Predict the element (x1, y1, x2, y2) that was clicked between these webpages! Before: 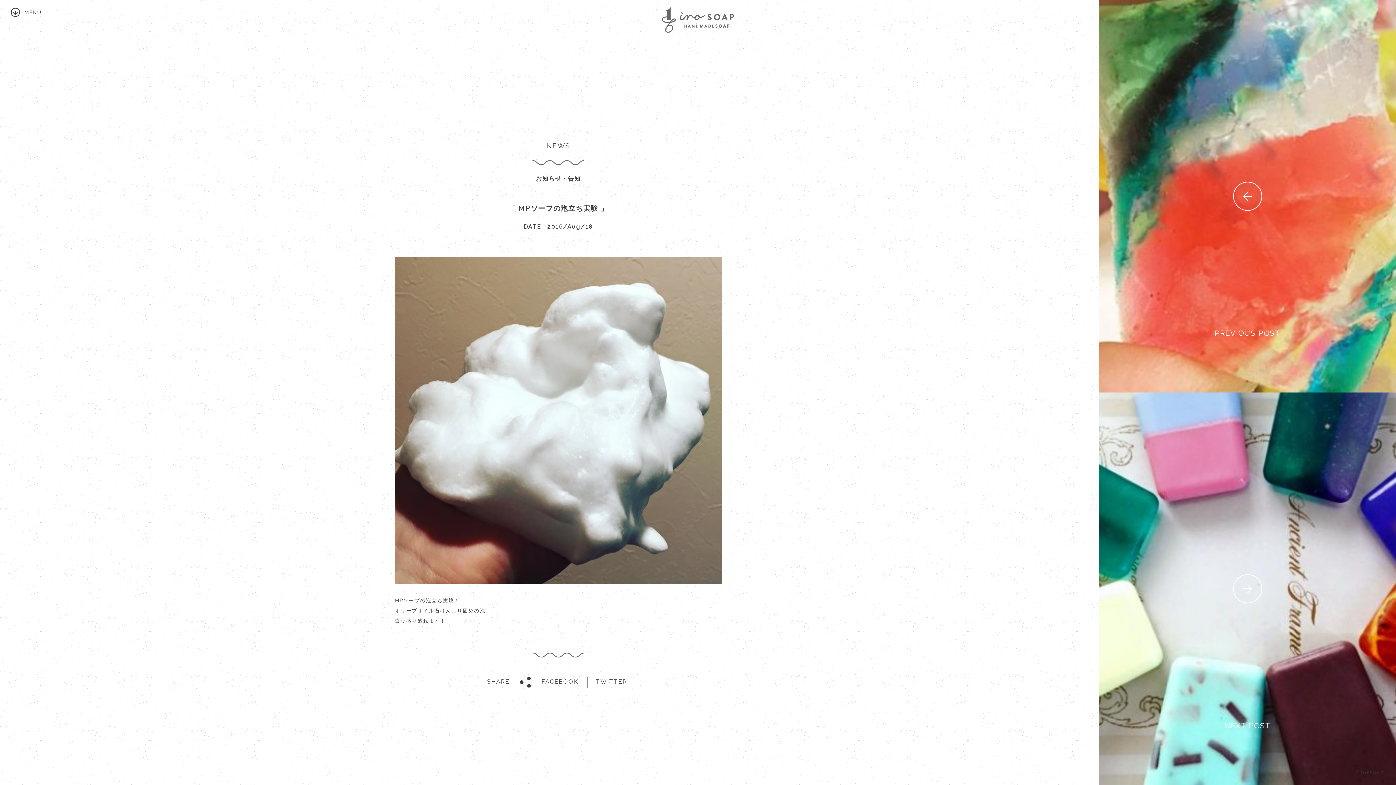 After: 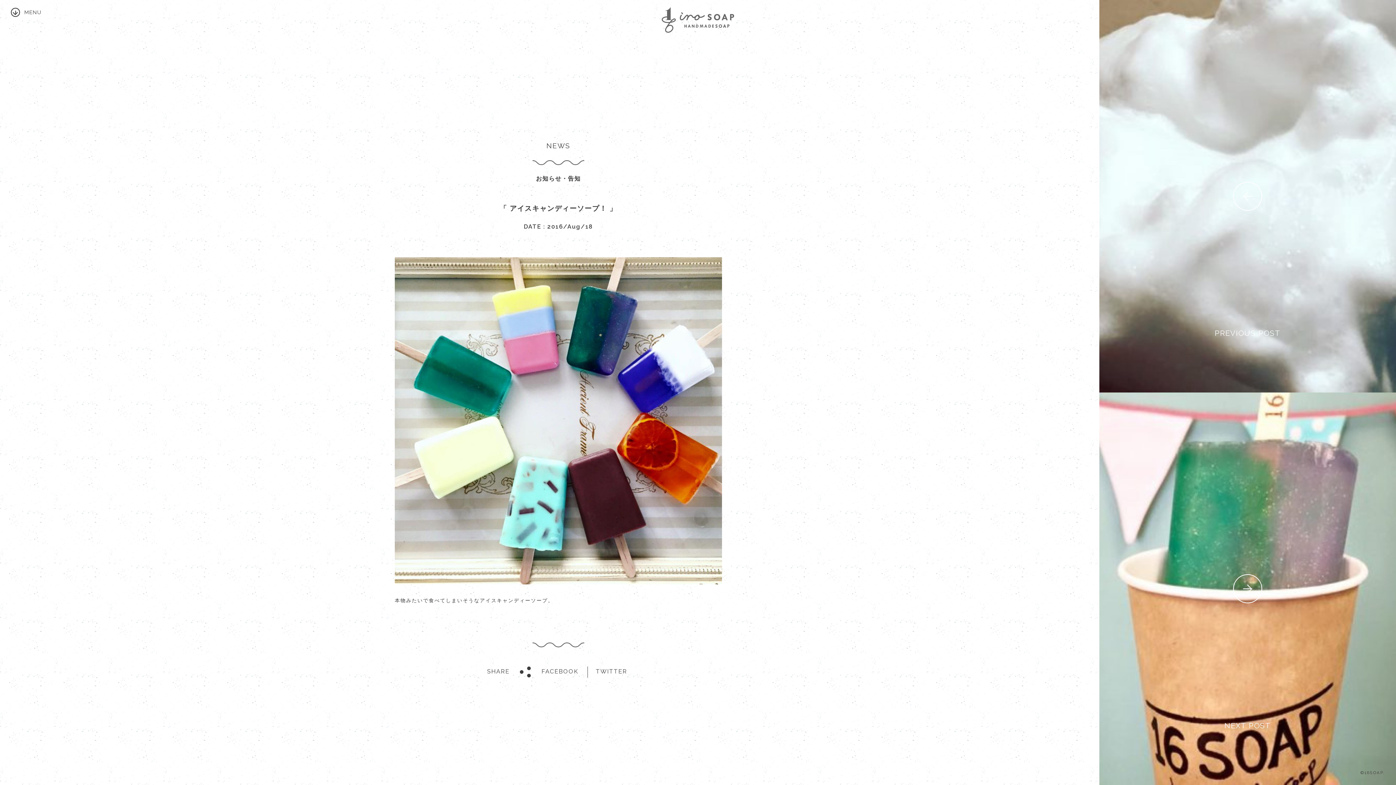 Action: bbox: (1099, 392, 1396, 785) label: NEXT POST

arrow
アイスキャンディーソープ！